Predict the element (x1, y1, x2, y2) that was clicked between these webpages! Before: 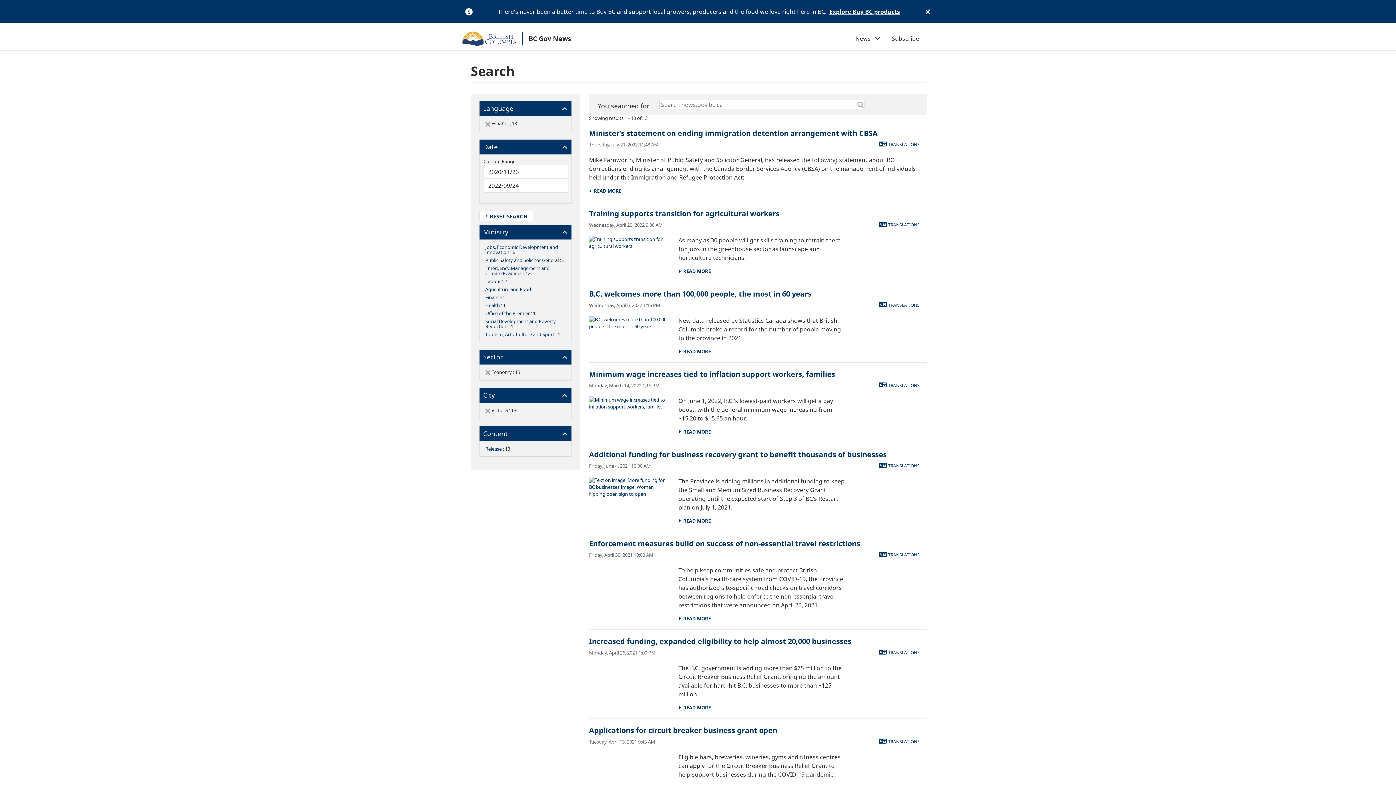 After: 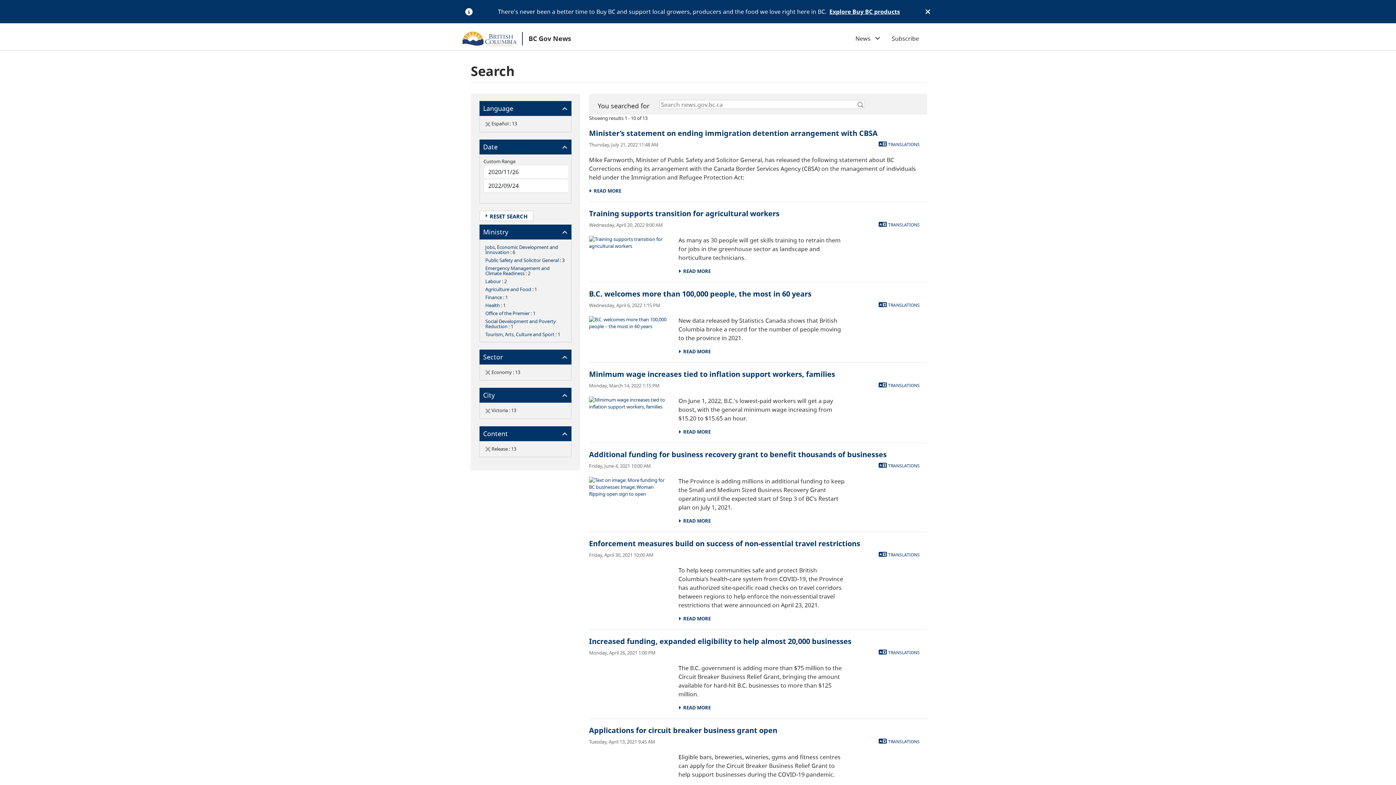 Action: bbox: (485, 445, 501, 452) label: Release